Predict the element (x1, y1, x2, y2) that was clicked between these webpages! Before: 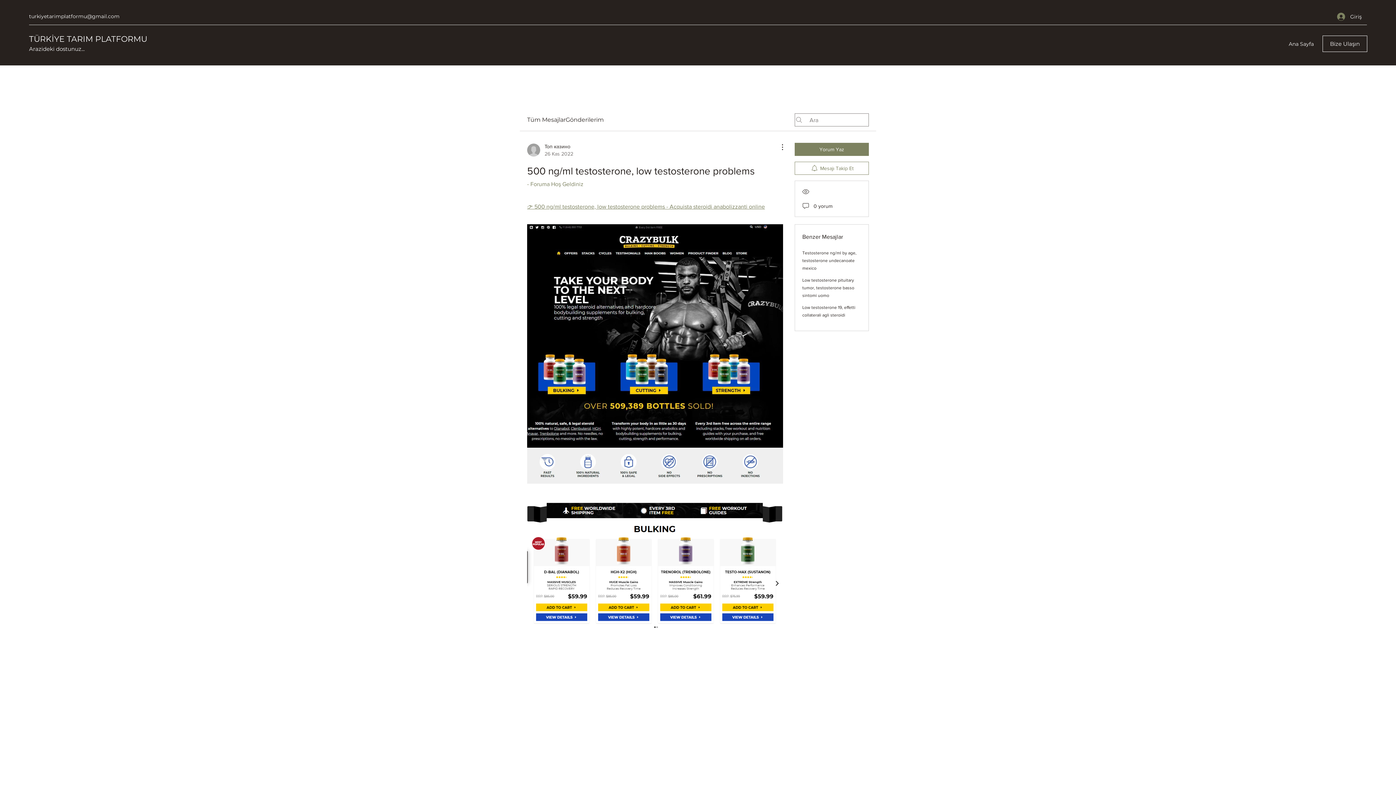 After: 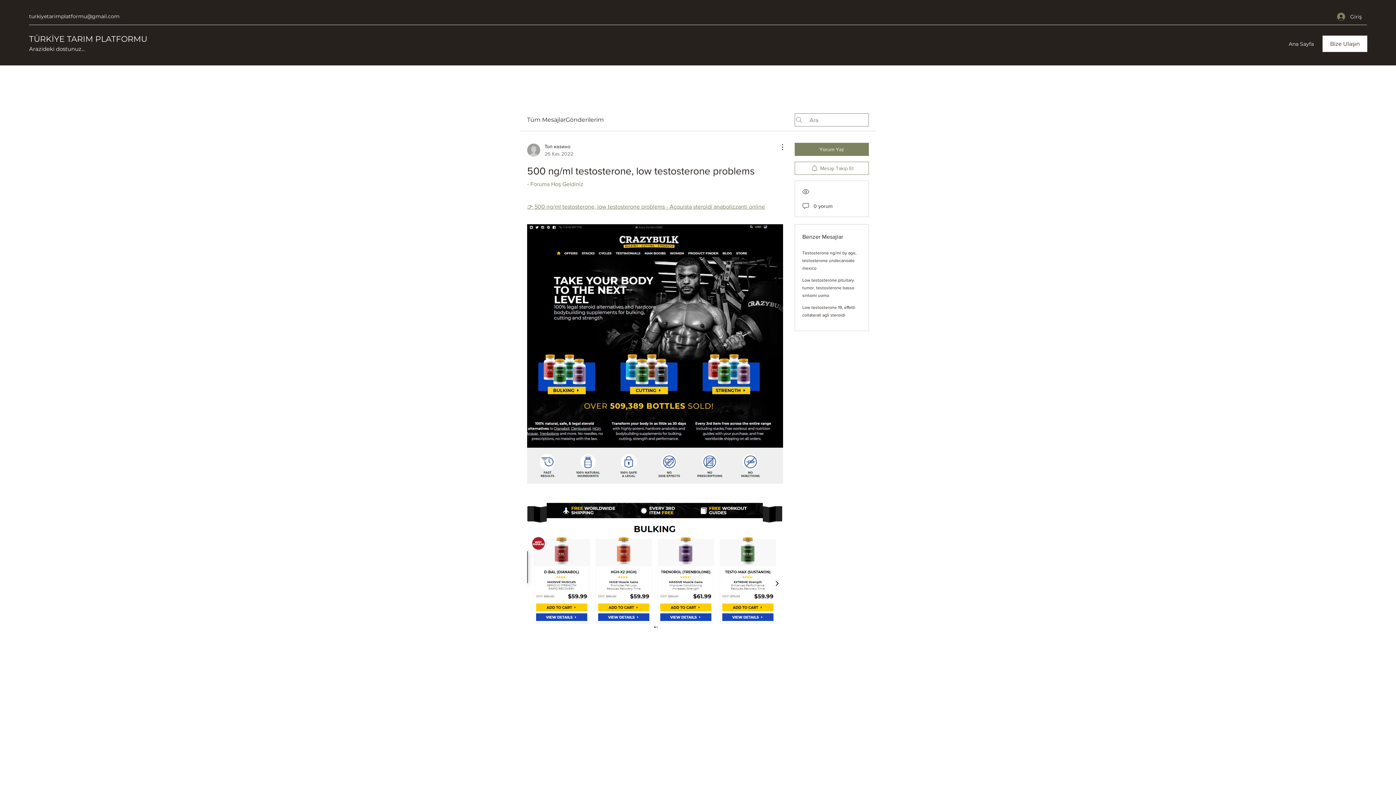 Action: label: Bize Ulaşın bbox: (1322, 35, 1367, 52)